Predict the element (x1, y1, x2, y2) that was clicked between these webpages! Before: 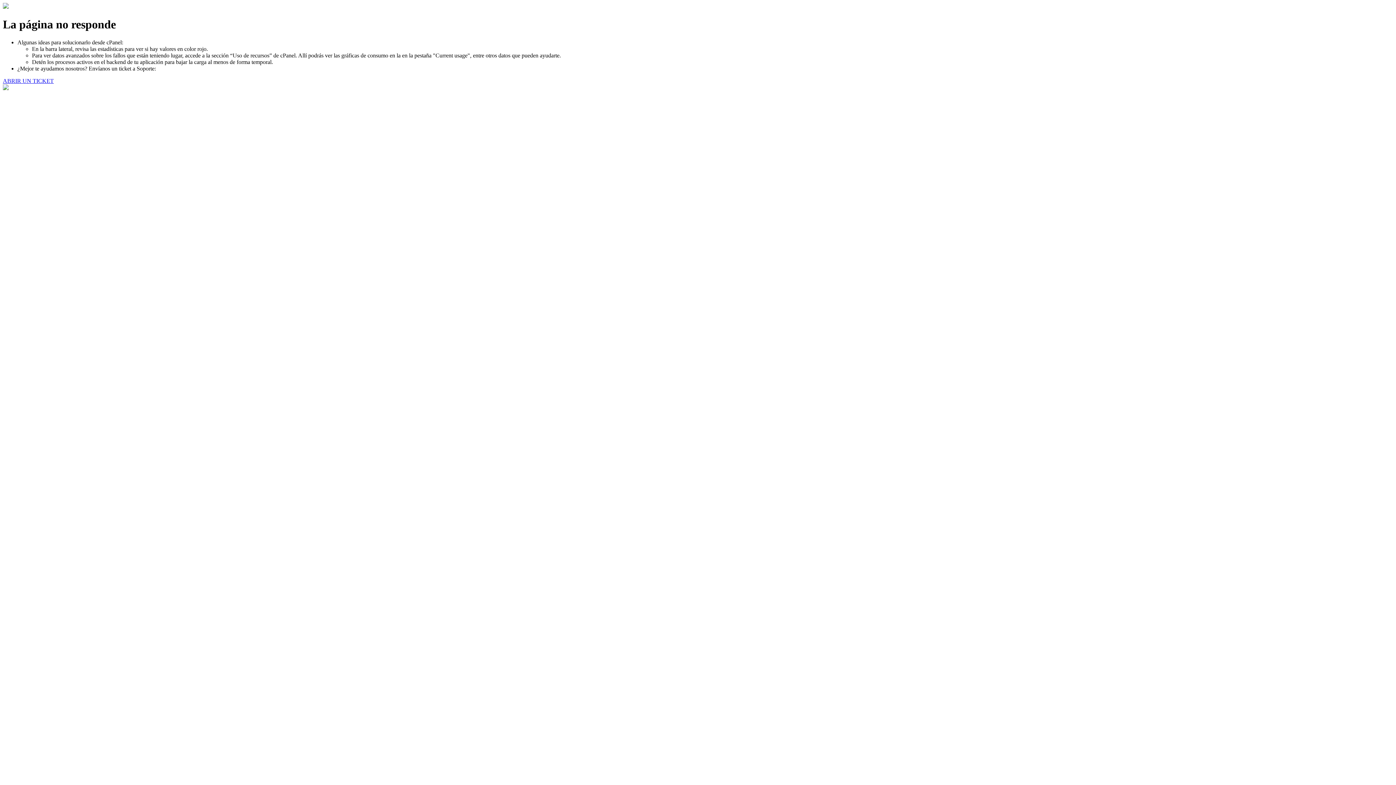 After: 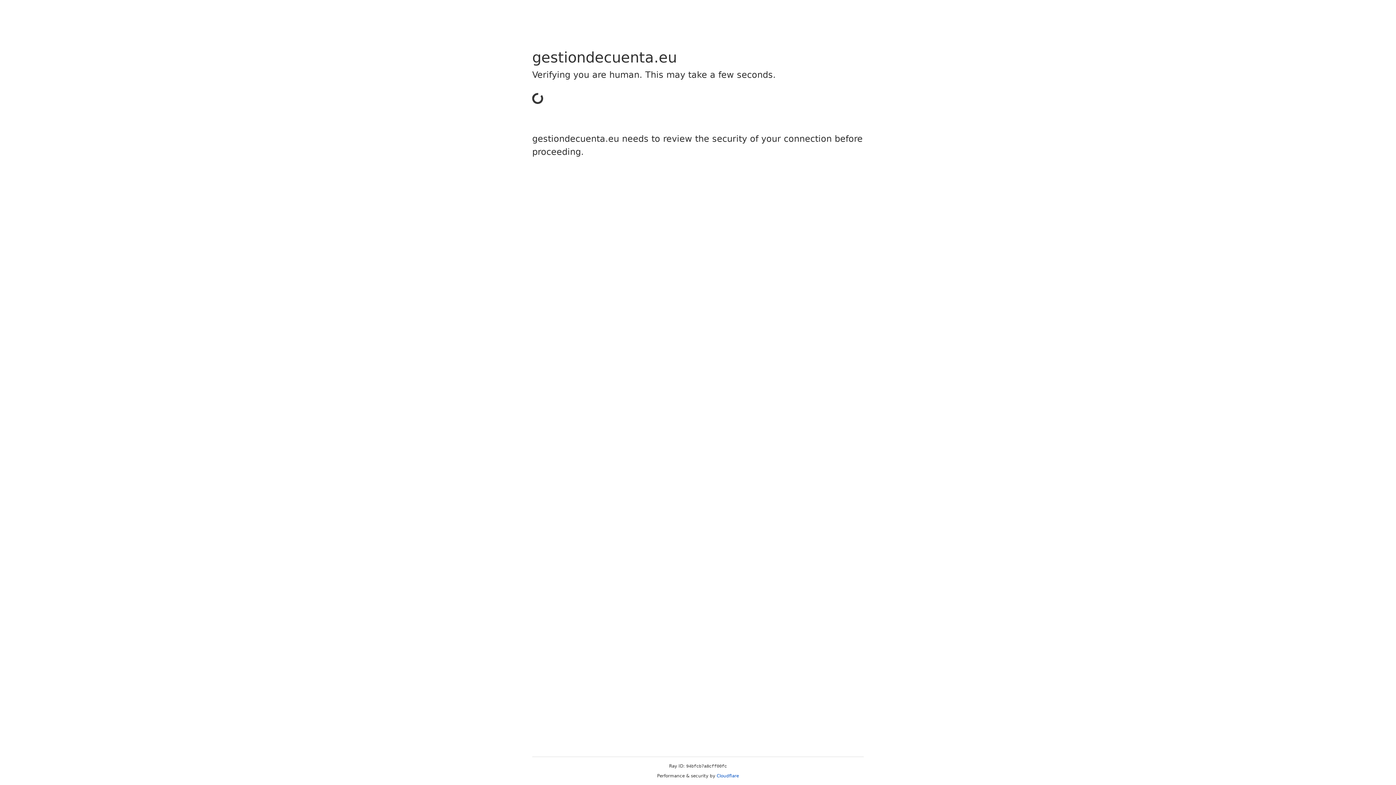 Action: label: ABRIR UN TICKET bbox: (2, 77, 53, 83)